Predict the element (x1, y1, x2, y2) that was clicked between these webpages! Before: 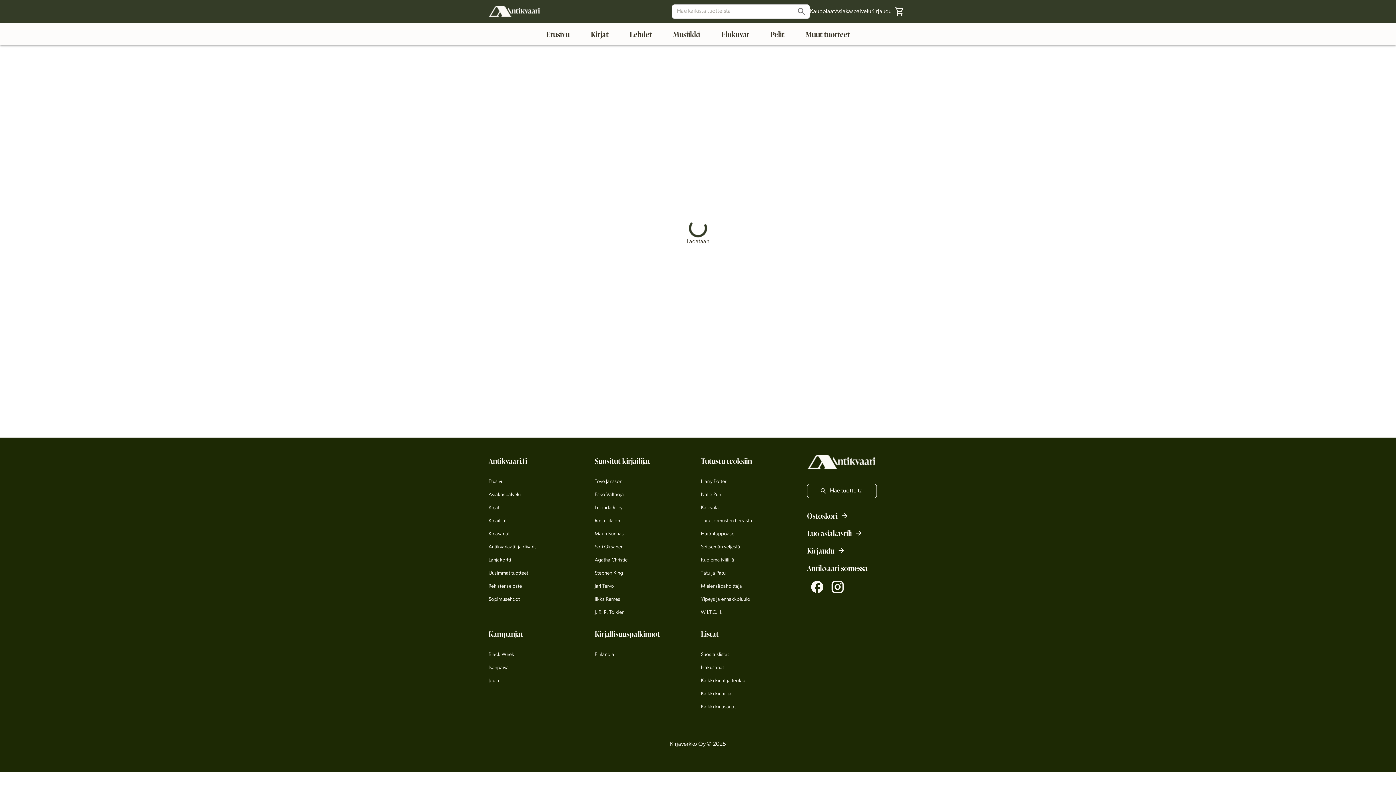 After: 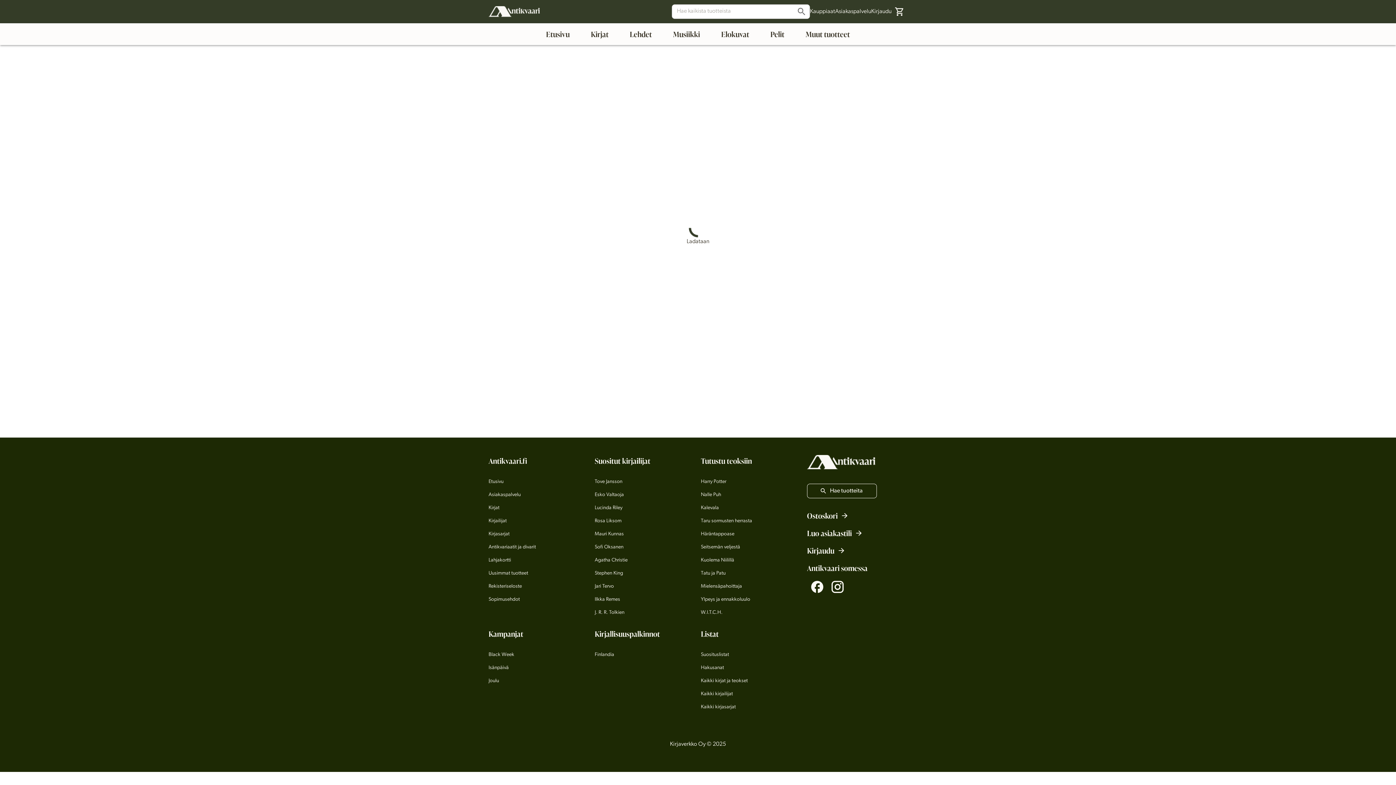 Action: bbox: (701, 704, 736, 711) label: Kaikki kirjasarjat